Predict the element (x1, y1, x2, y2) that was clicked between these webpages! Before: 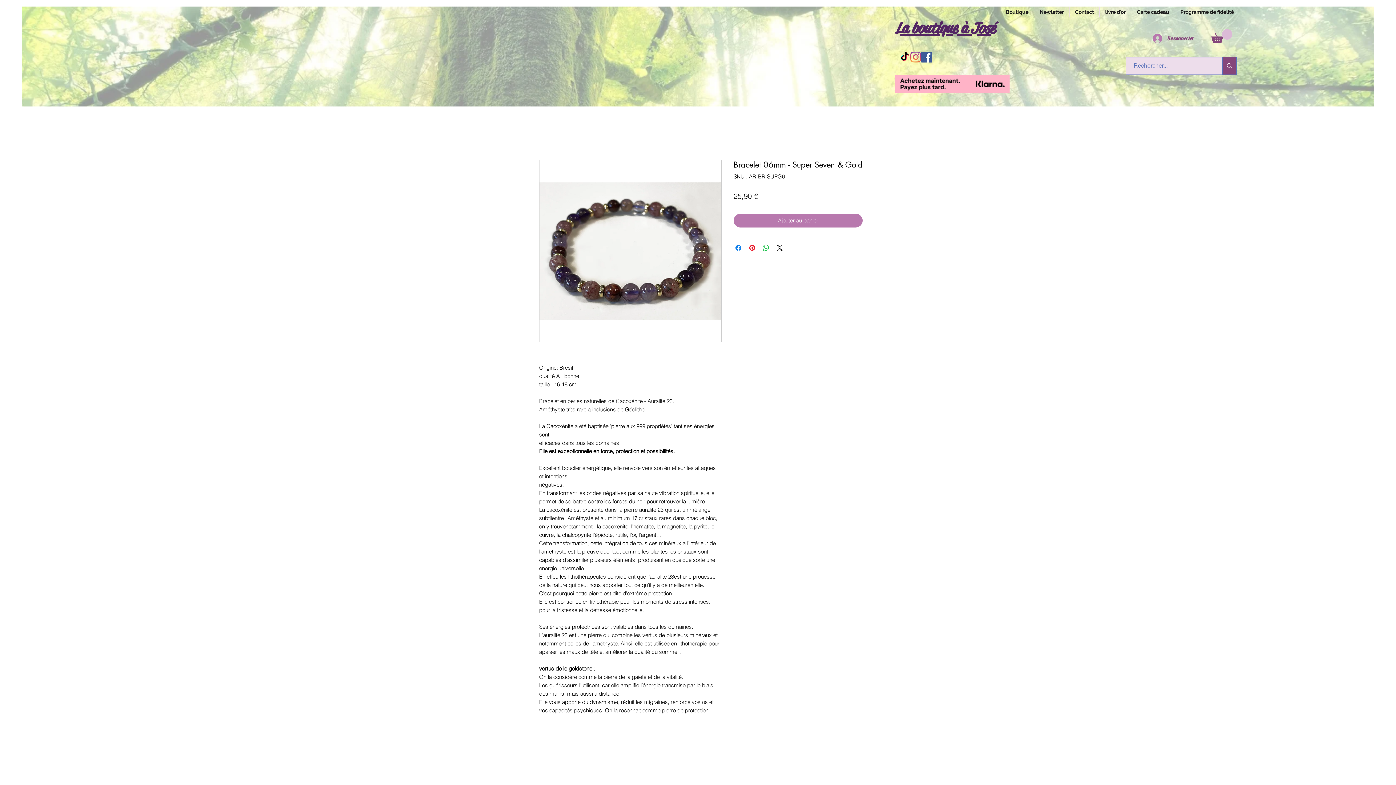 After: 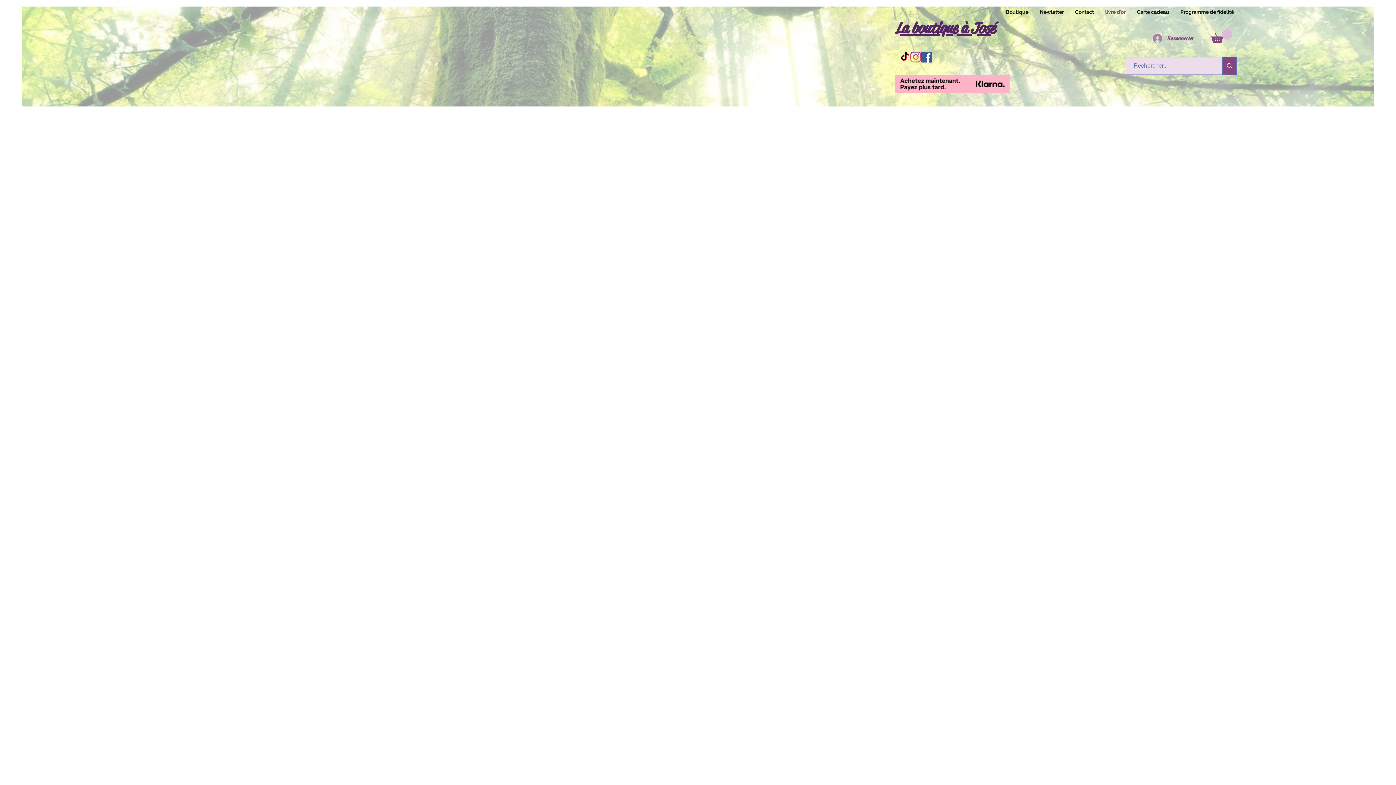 Action: bbox: (1100, 6, 1131, 17) label: livre d'or